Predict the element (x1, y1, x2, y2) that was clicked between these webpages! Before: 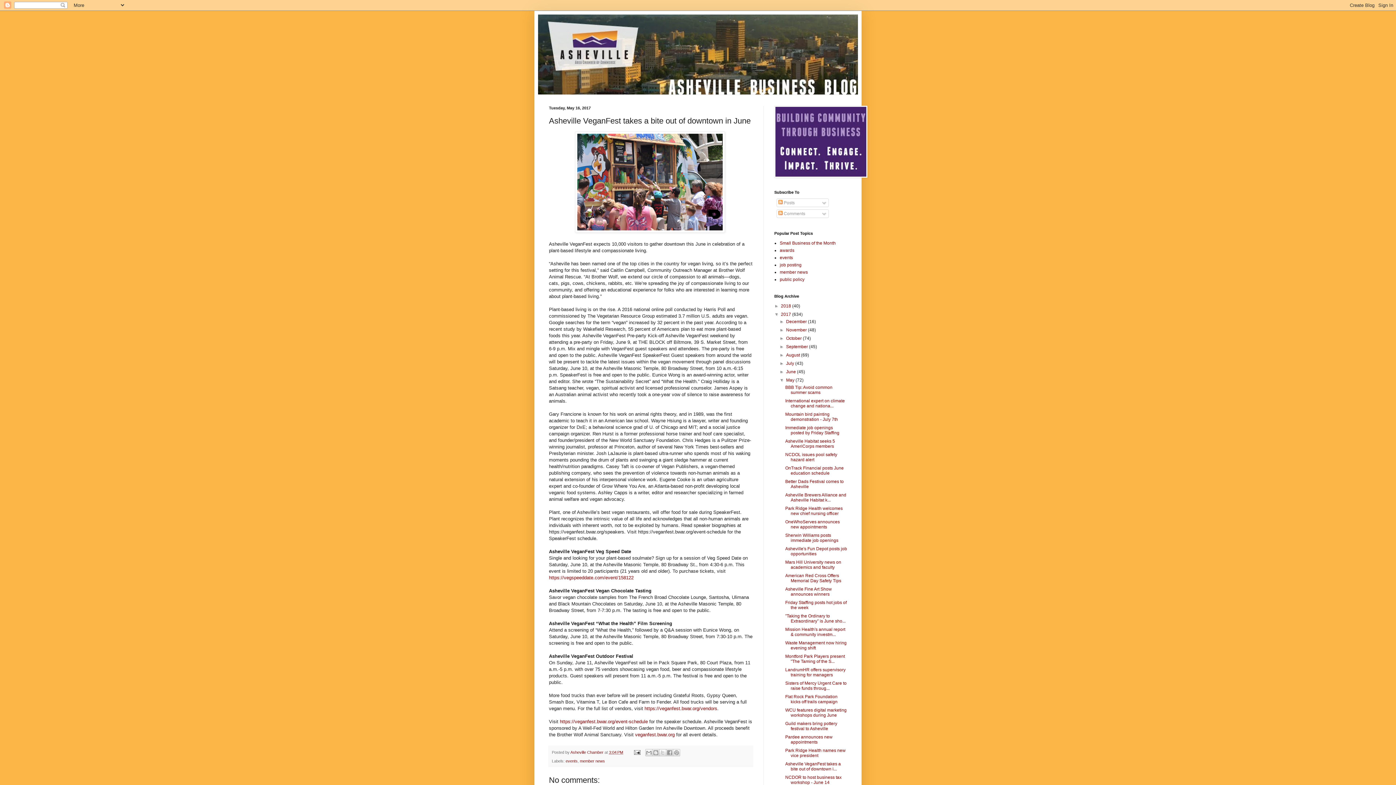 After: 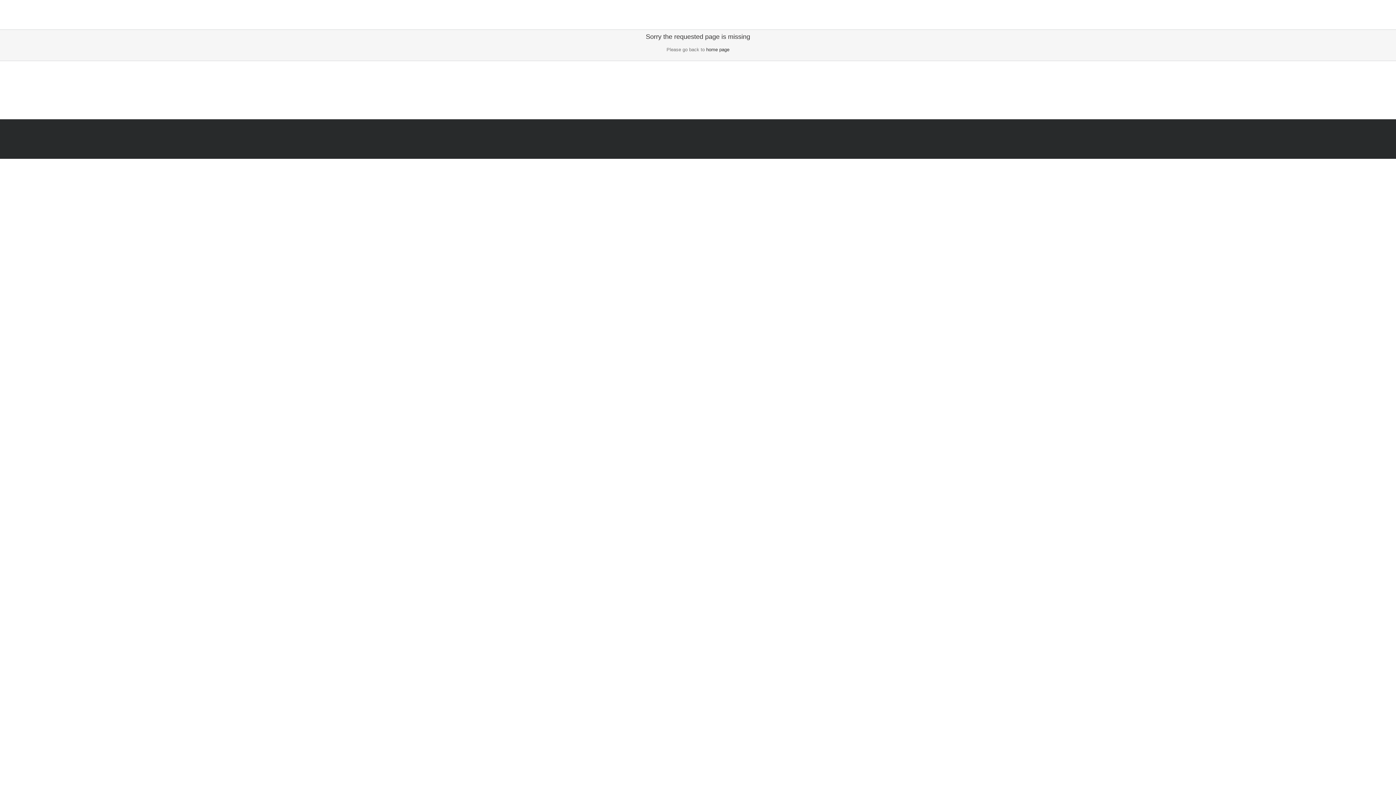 Action: bbox: (549, 575, 633, 580) label: https://vegspeeddate.com/event/158122